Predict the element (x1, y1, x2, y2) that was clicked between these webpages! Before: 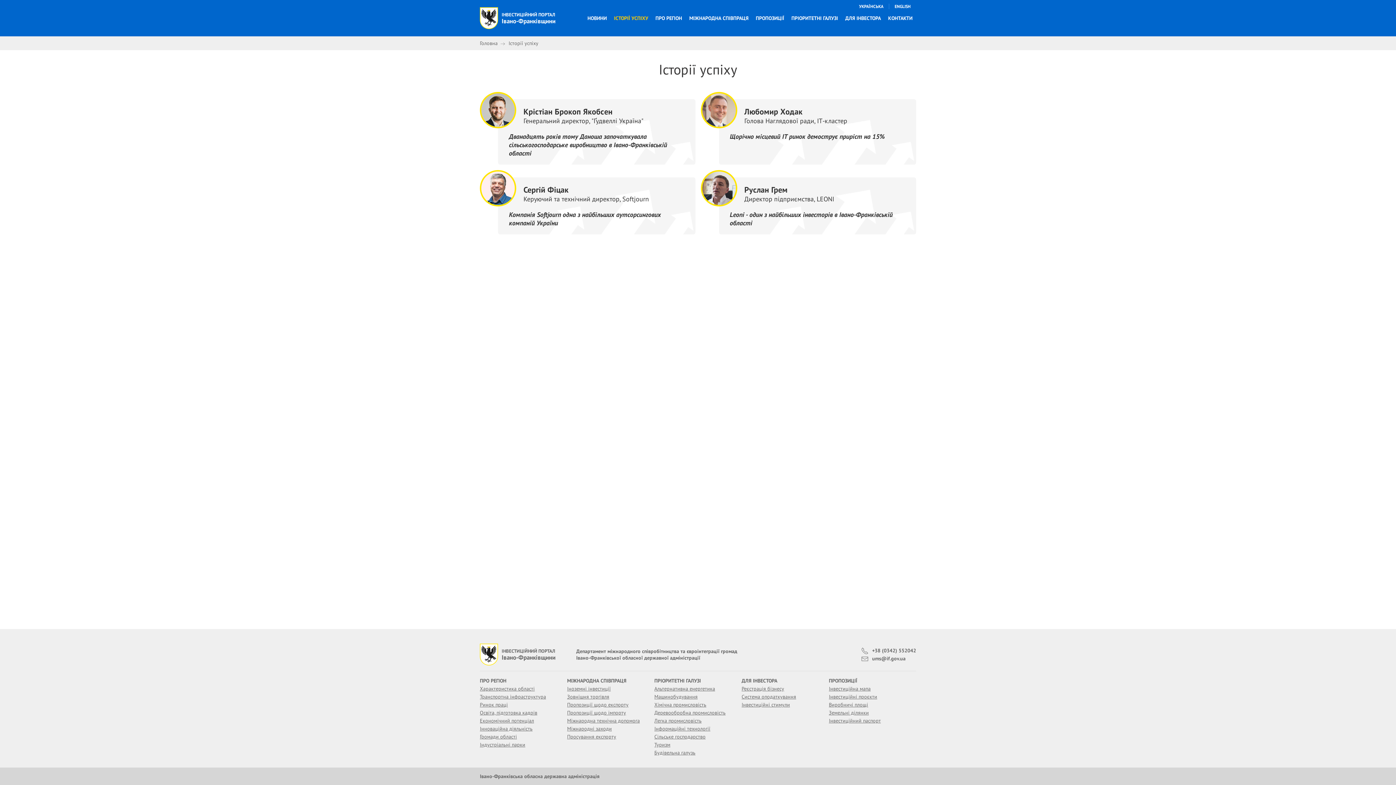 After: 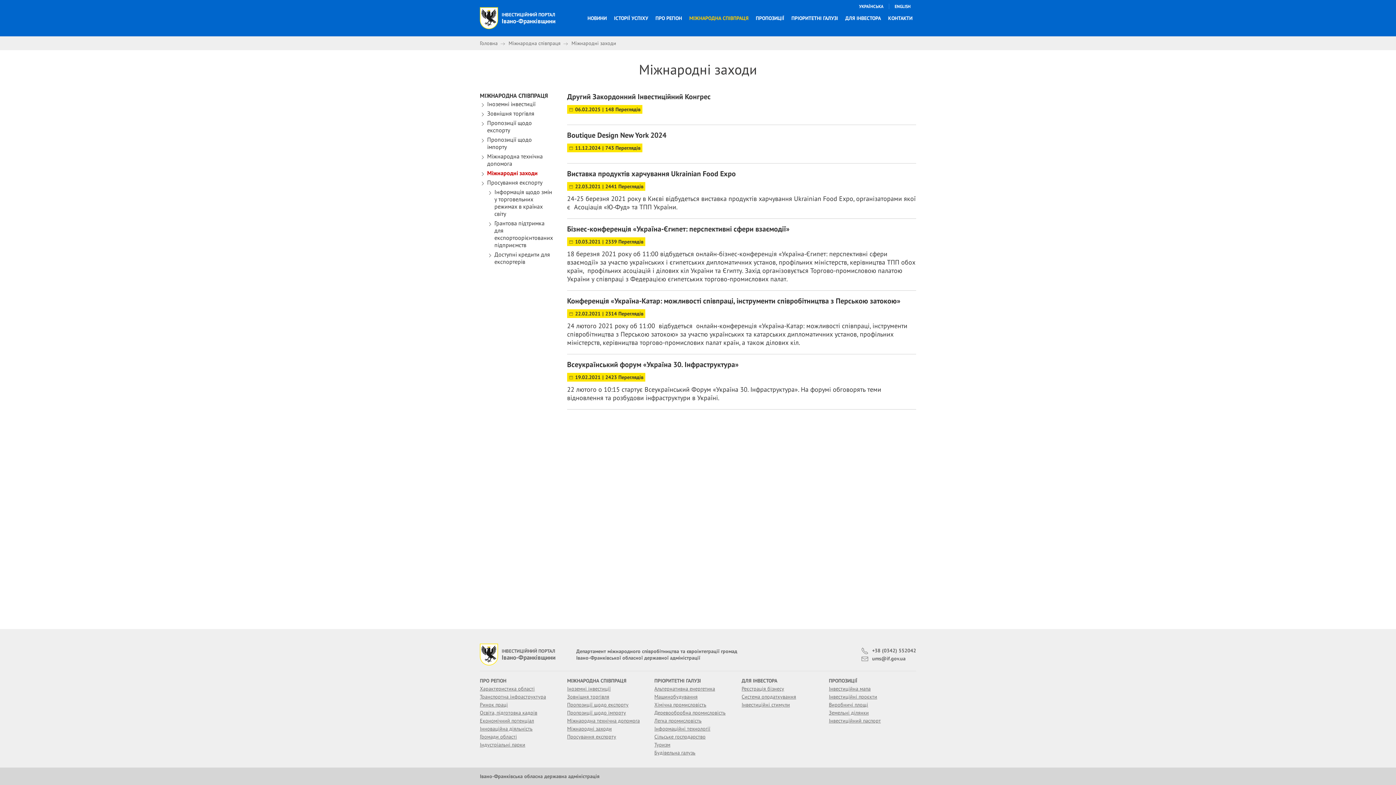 Action: bbox: (567, 725, 612, 732) label: Міжнародні заходи